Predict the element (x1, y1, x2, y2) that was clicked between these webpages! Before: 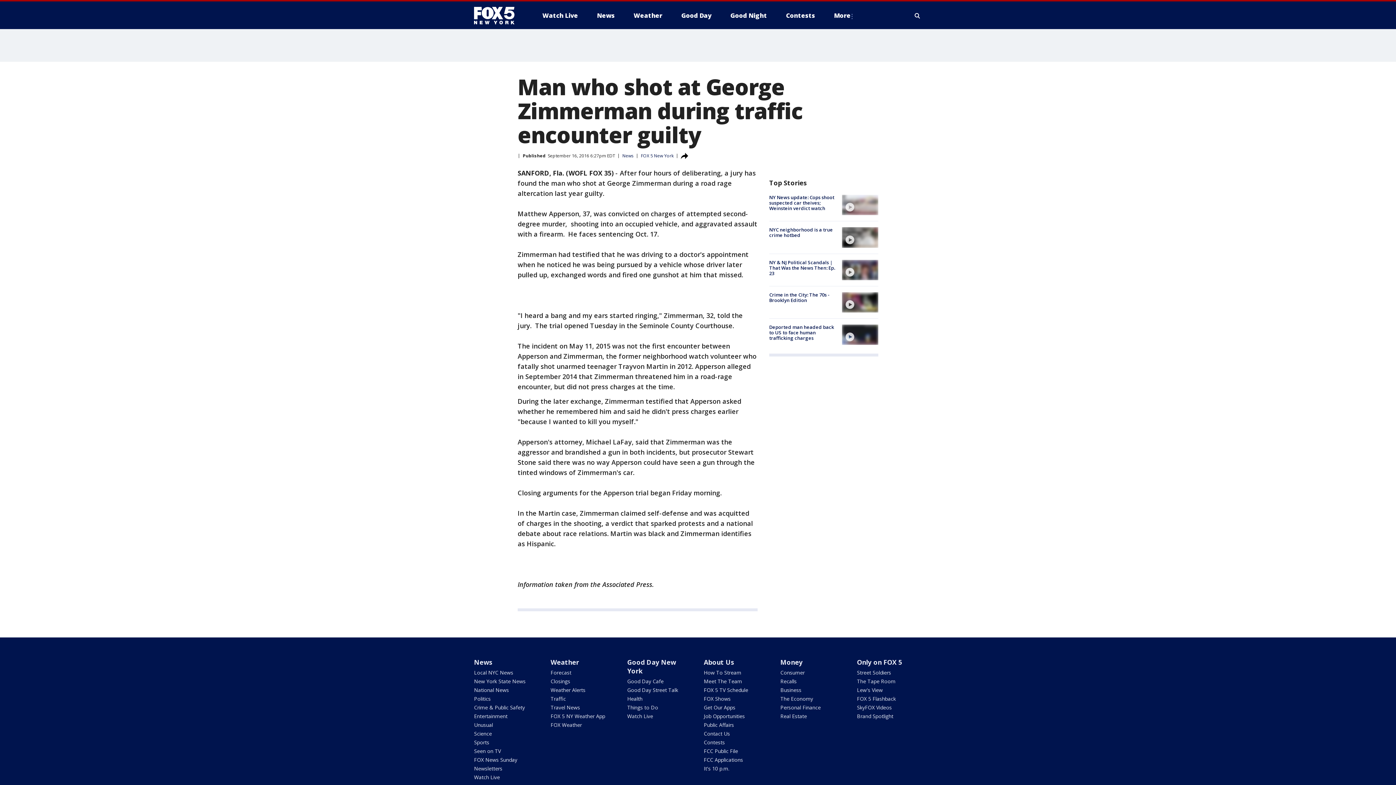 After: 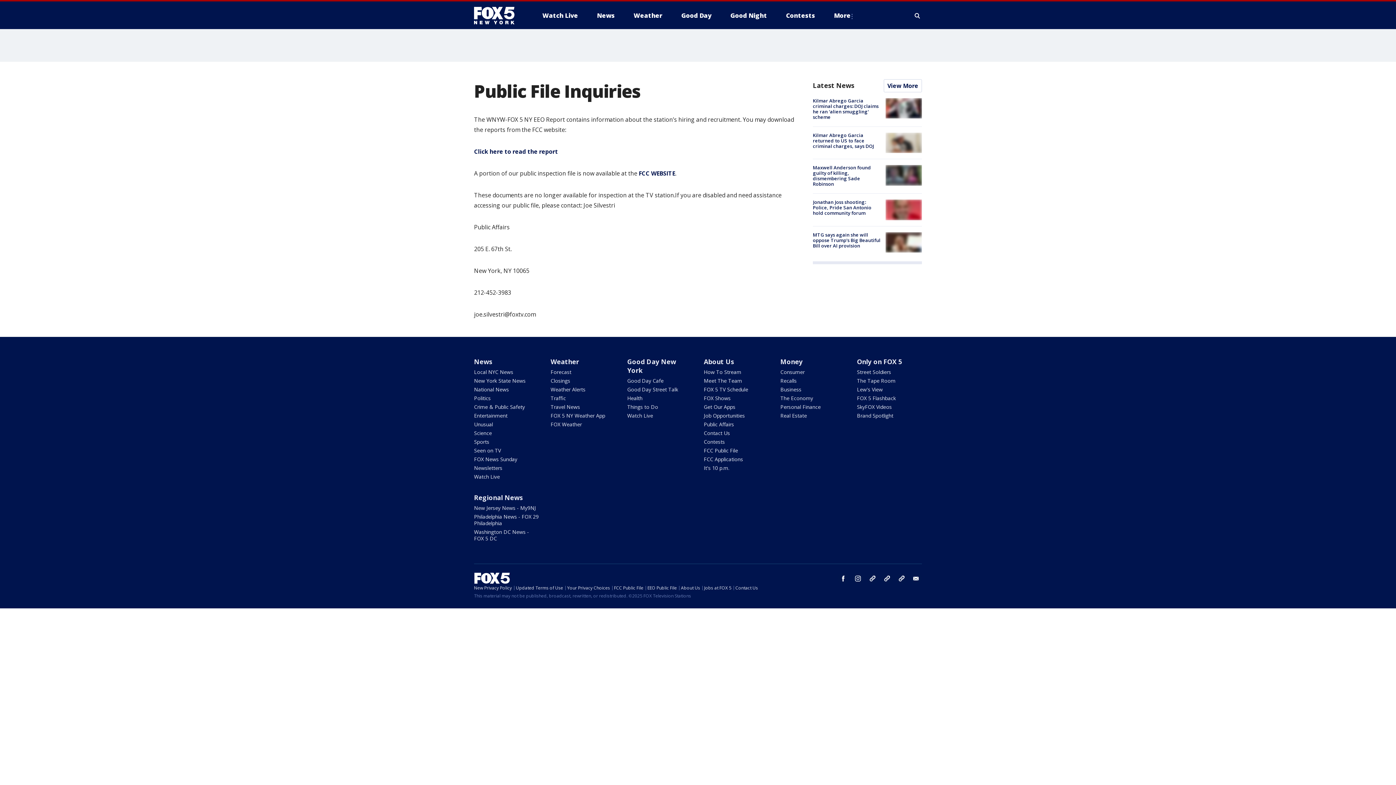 Action: label: FCC Public File bbox: (703, 748, 738, 754)